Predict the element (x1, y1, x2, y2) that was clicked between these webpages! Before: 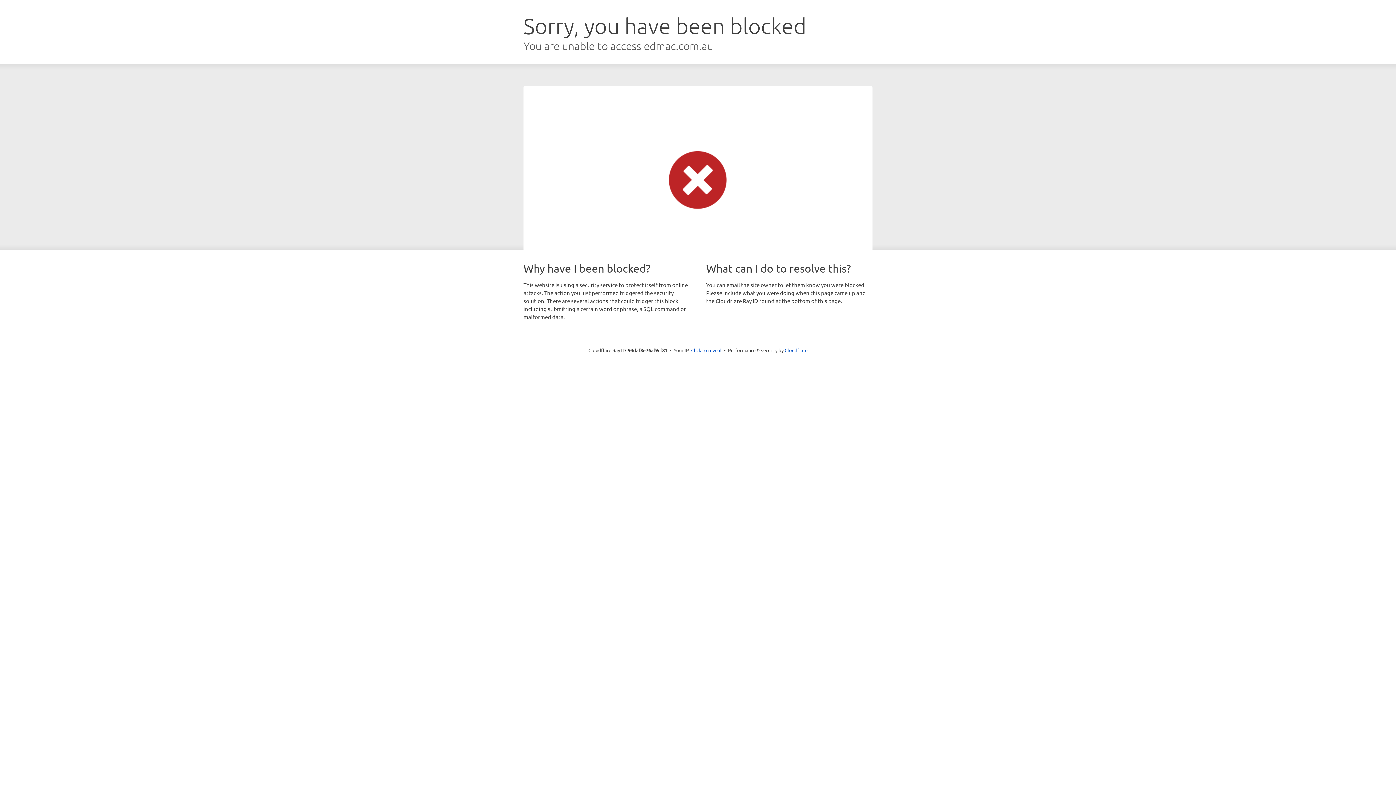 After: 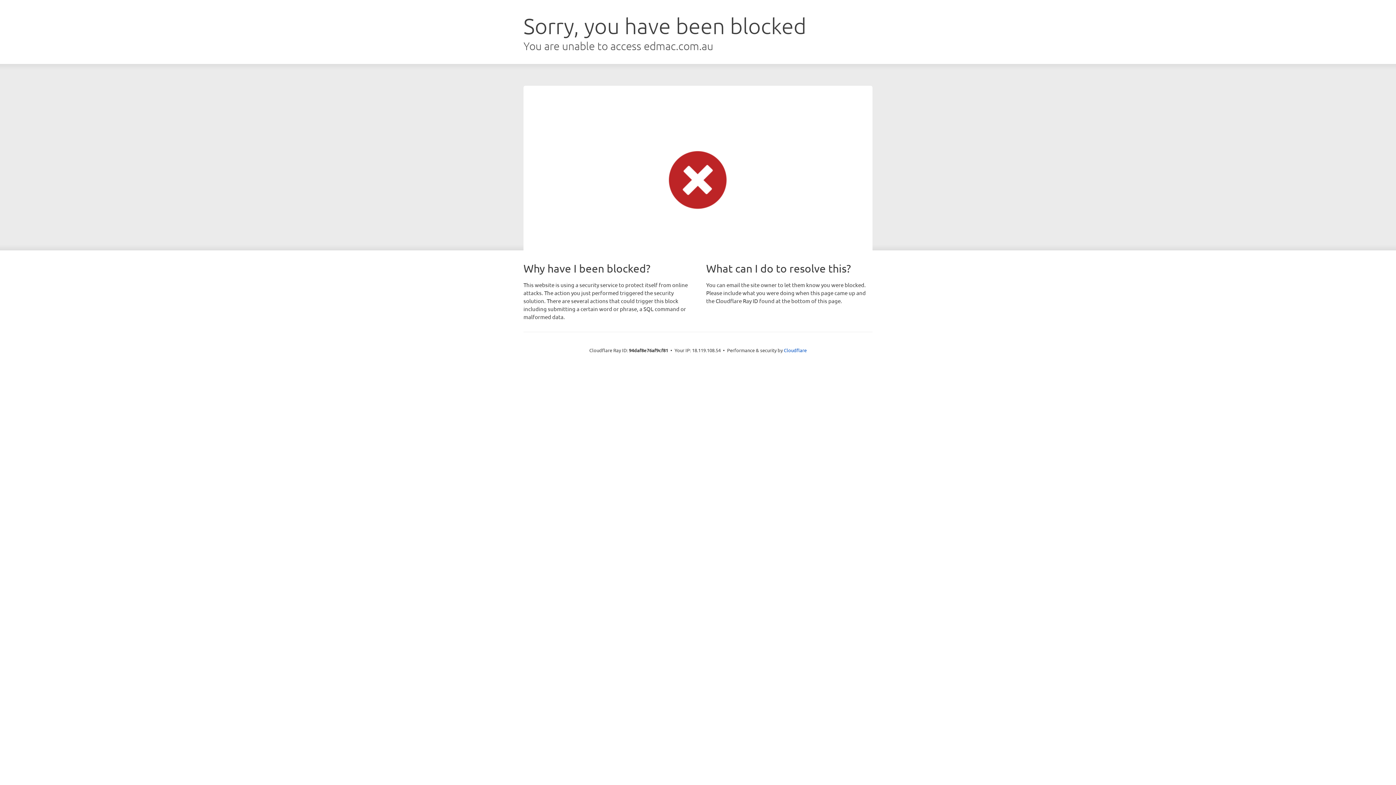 Action: label: Click to reveal bbox: (691, 346, 721, 353)